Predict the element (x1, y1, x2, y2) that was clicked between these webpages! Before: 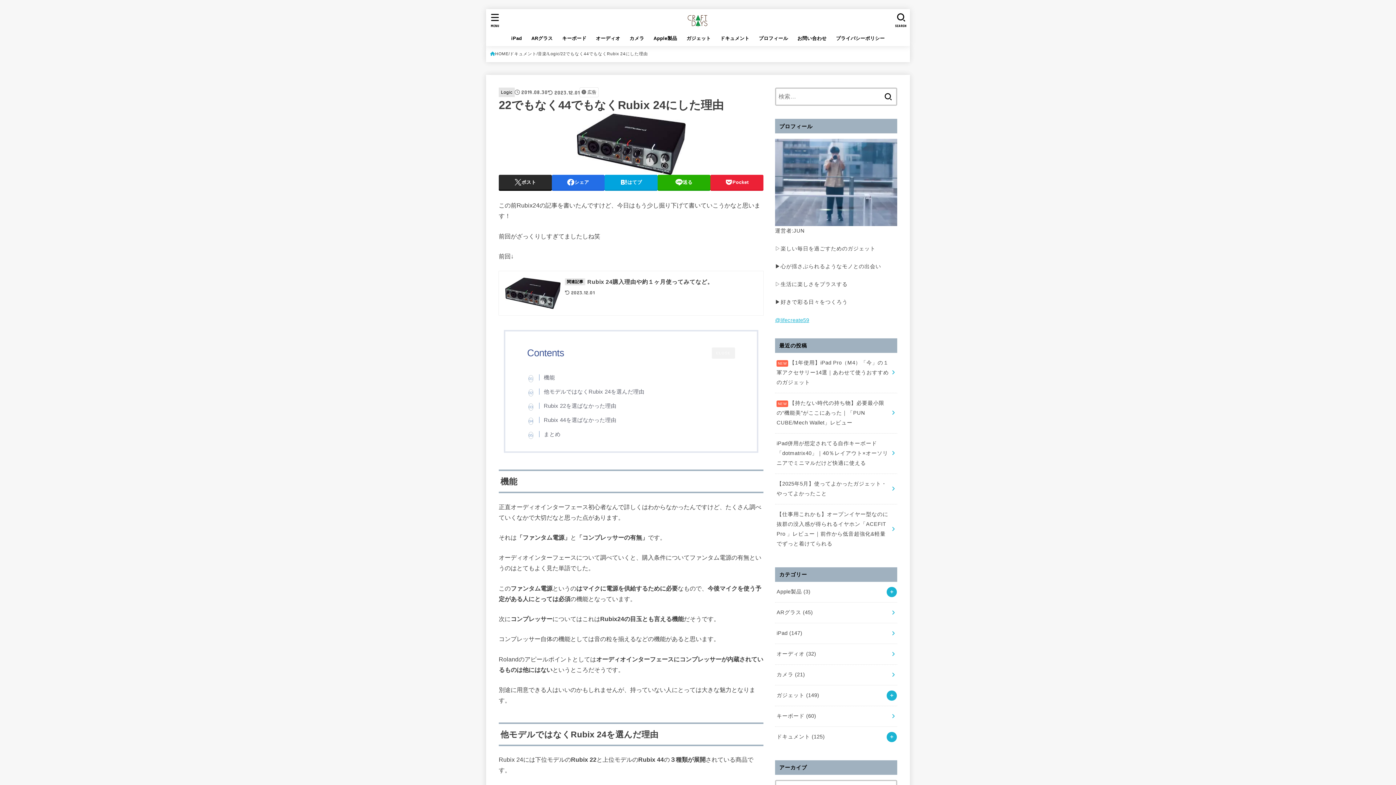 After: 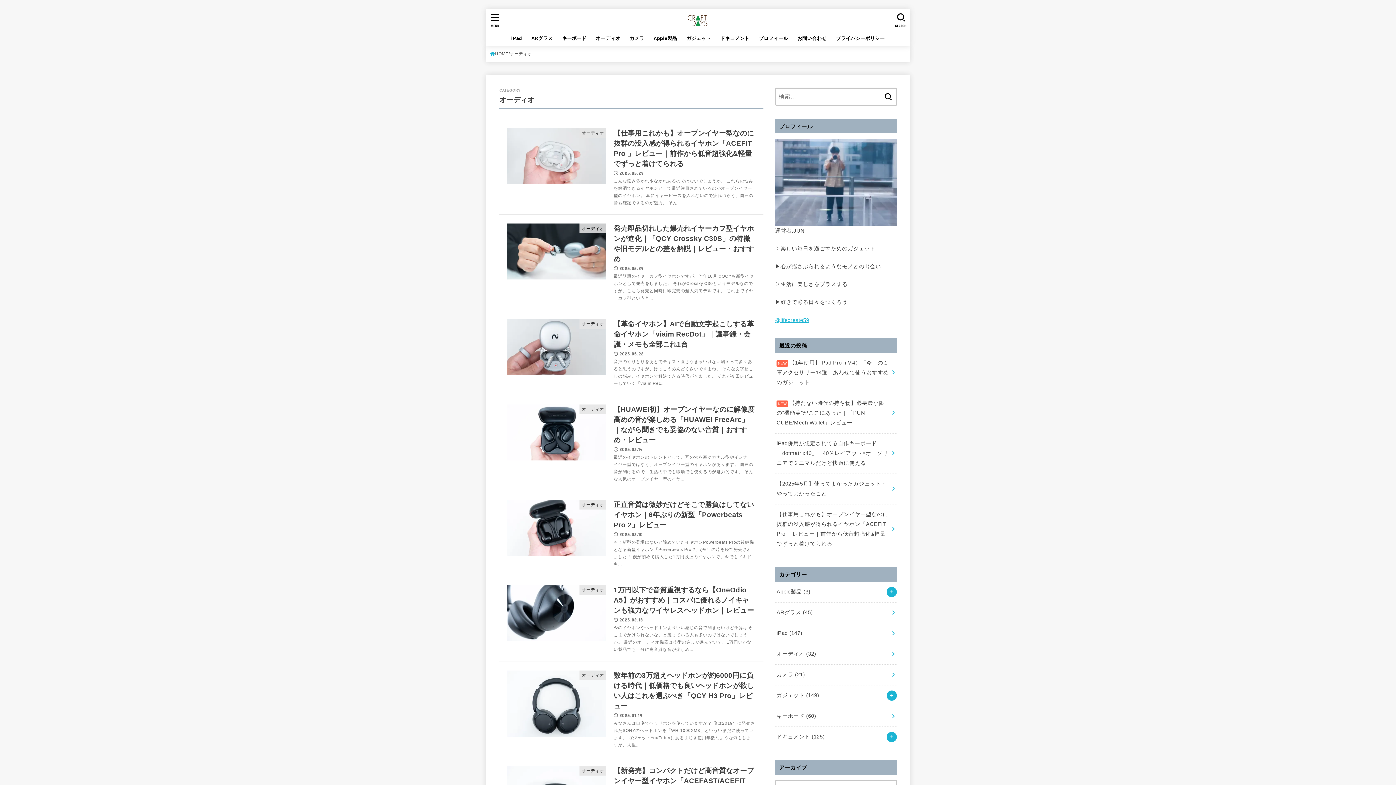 Action: label: オーディオ bbox: (591, 30, 625, 46)